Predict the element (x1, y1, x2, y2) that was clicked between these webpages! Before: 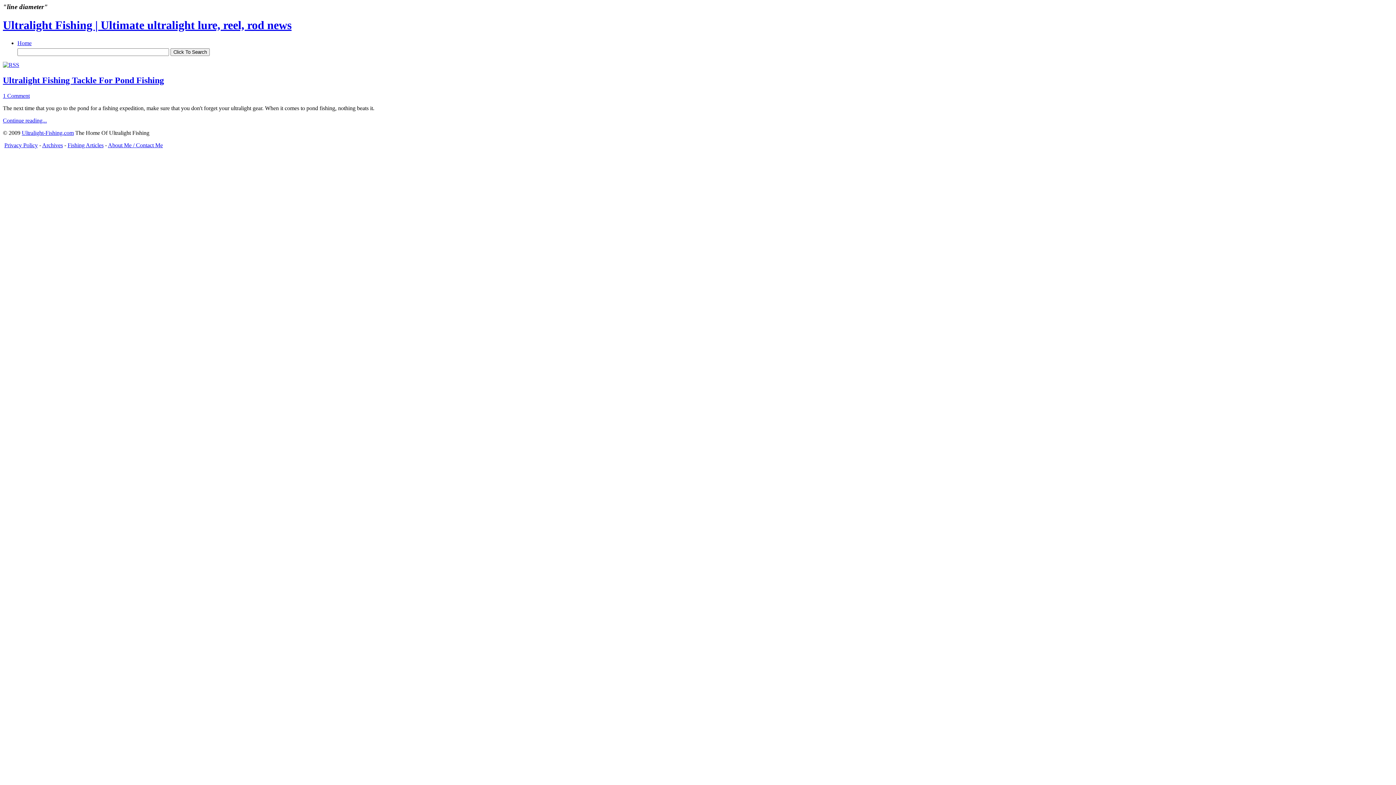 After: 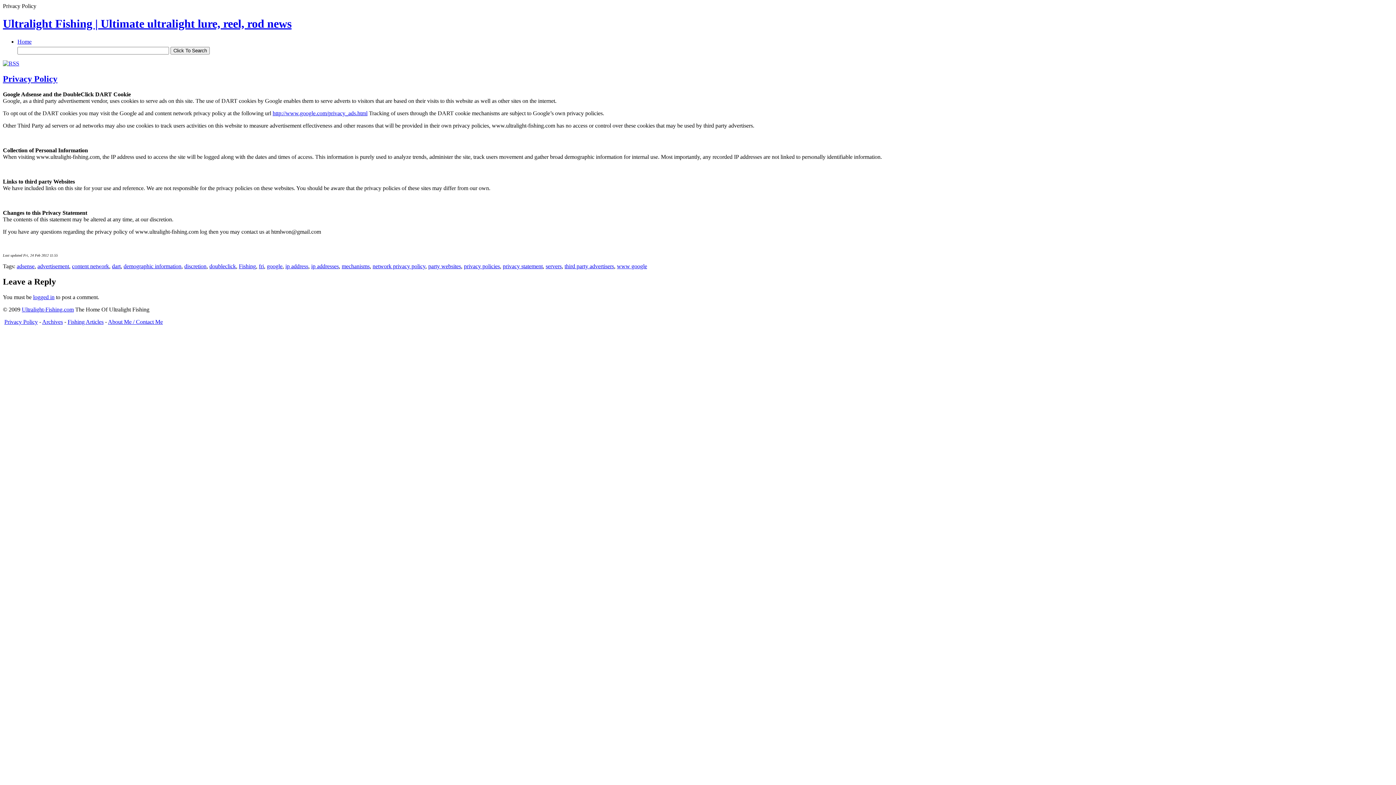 Action: label: Privacy Policy bbox: (4, 142, 37, 148)